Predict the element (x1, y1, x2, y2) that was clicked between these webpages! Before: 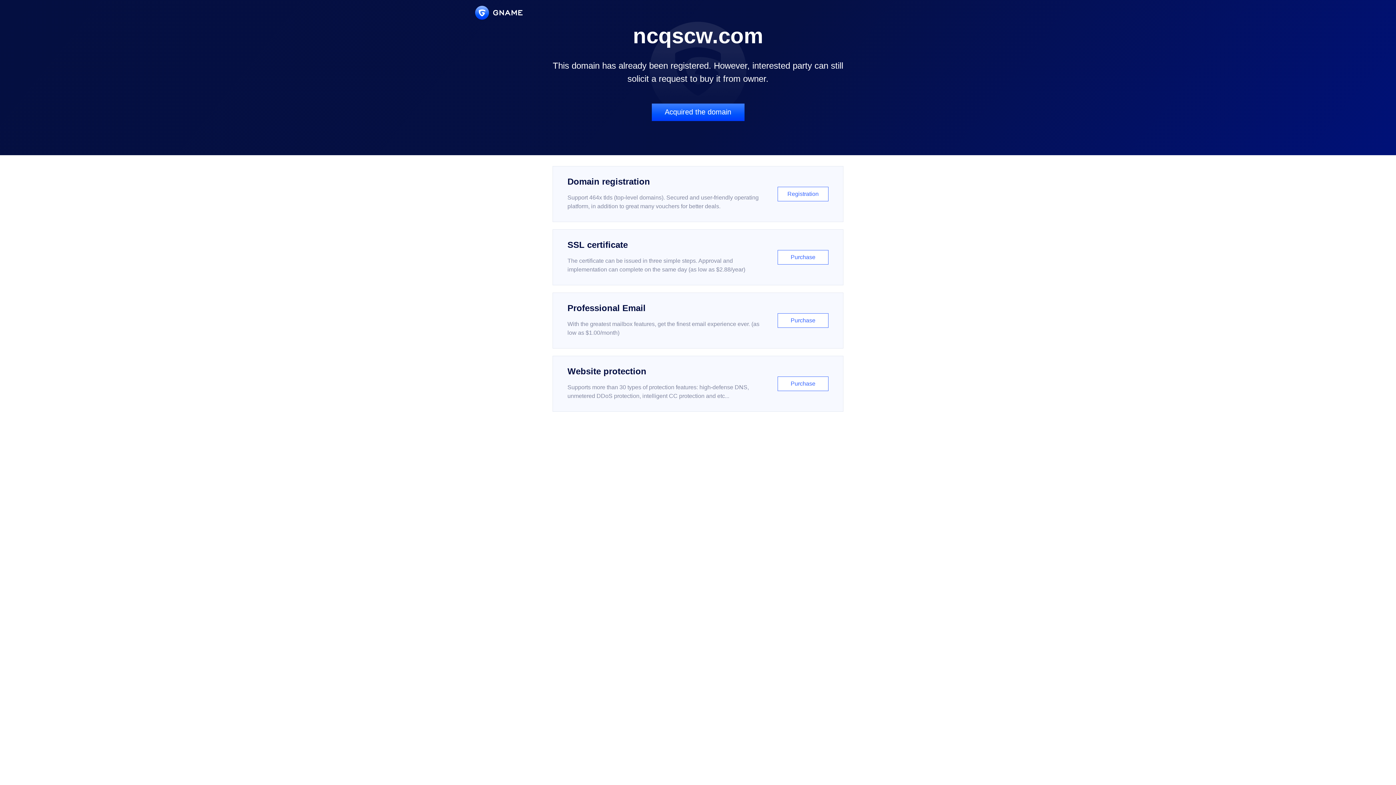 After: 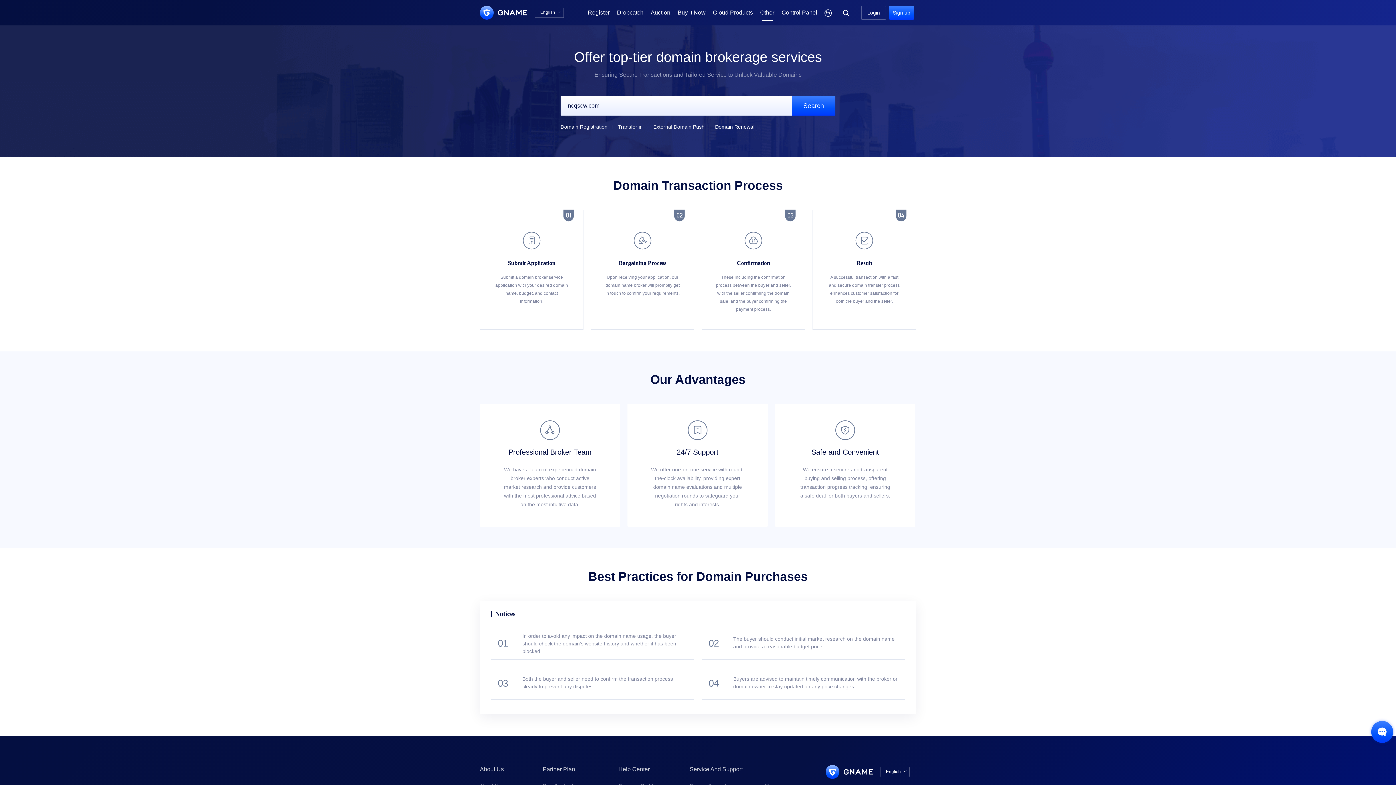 Action: label: Acquired the domain bbox: (651, 103, 744, 121)